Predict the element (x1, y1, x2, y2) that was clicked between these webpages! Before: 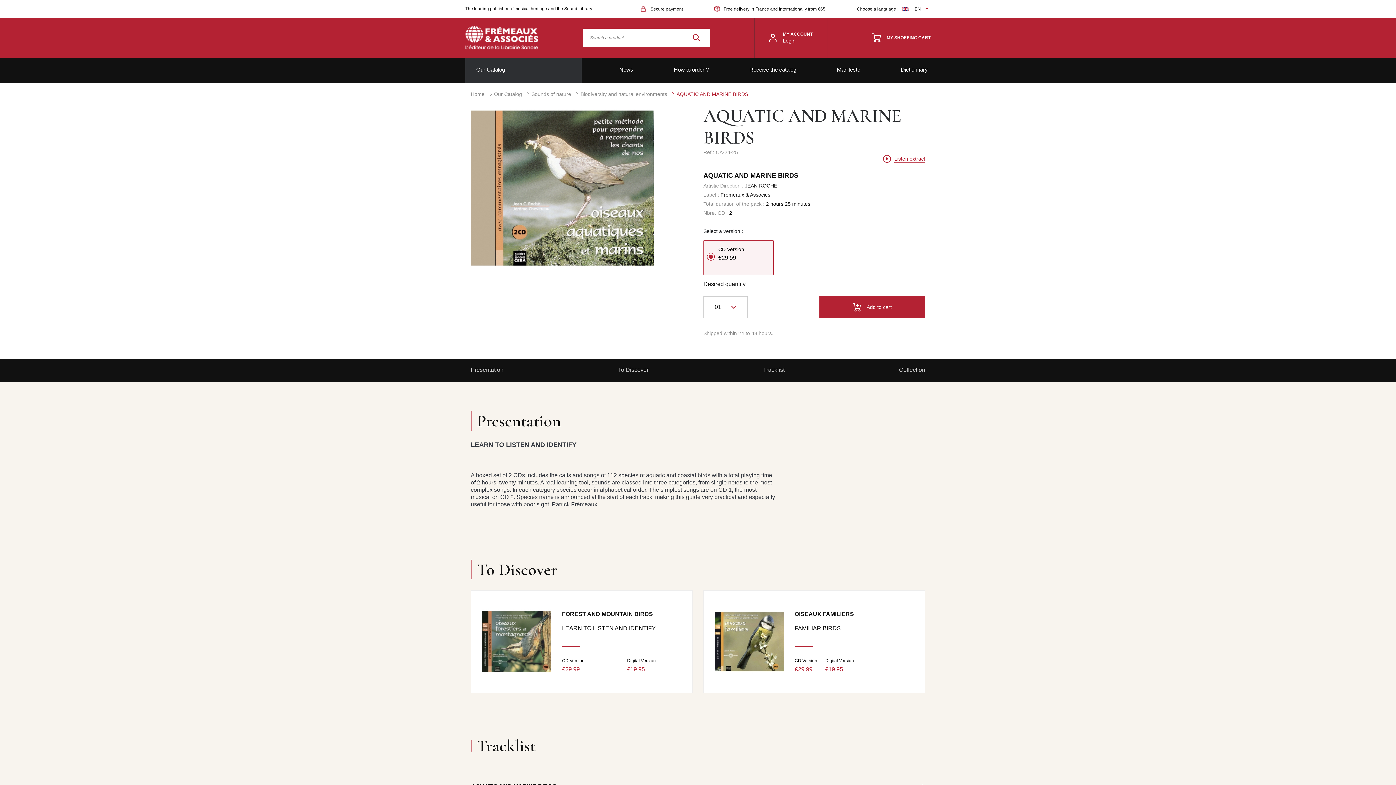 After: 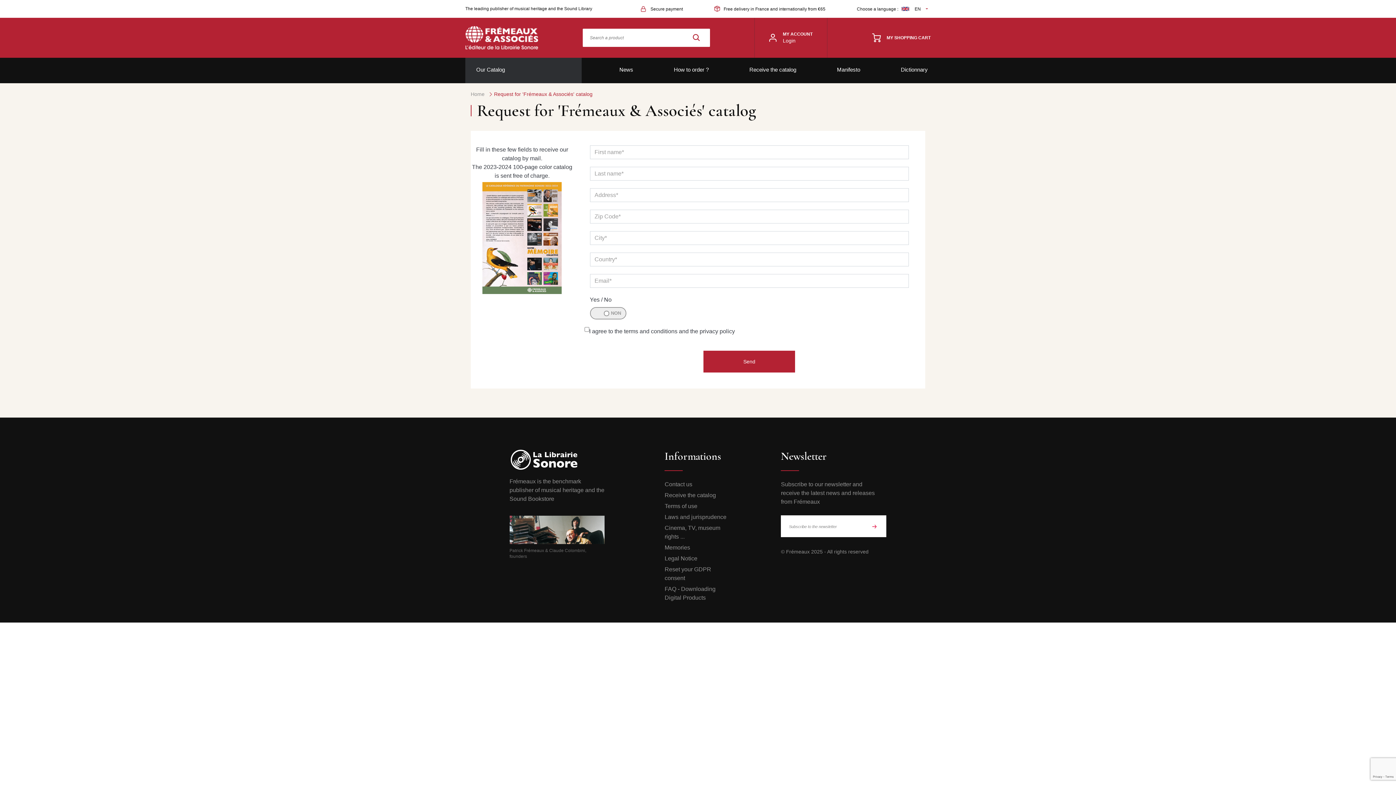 Action: label: Receive the catalog bbox: (746, 57, 799, 83)